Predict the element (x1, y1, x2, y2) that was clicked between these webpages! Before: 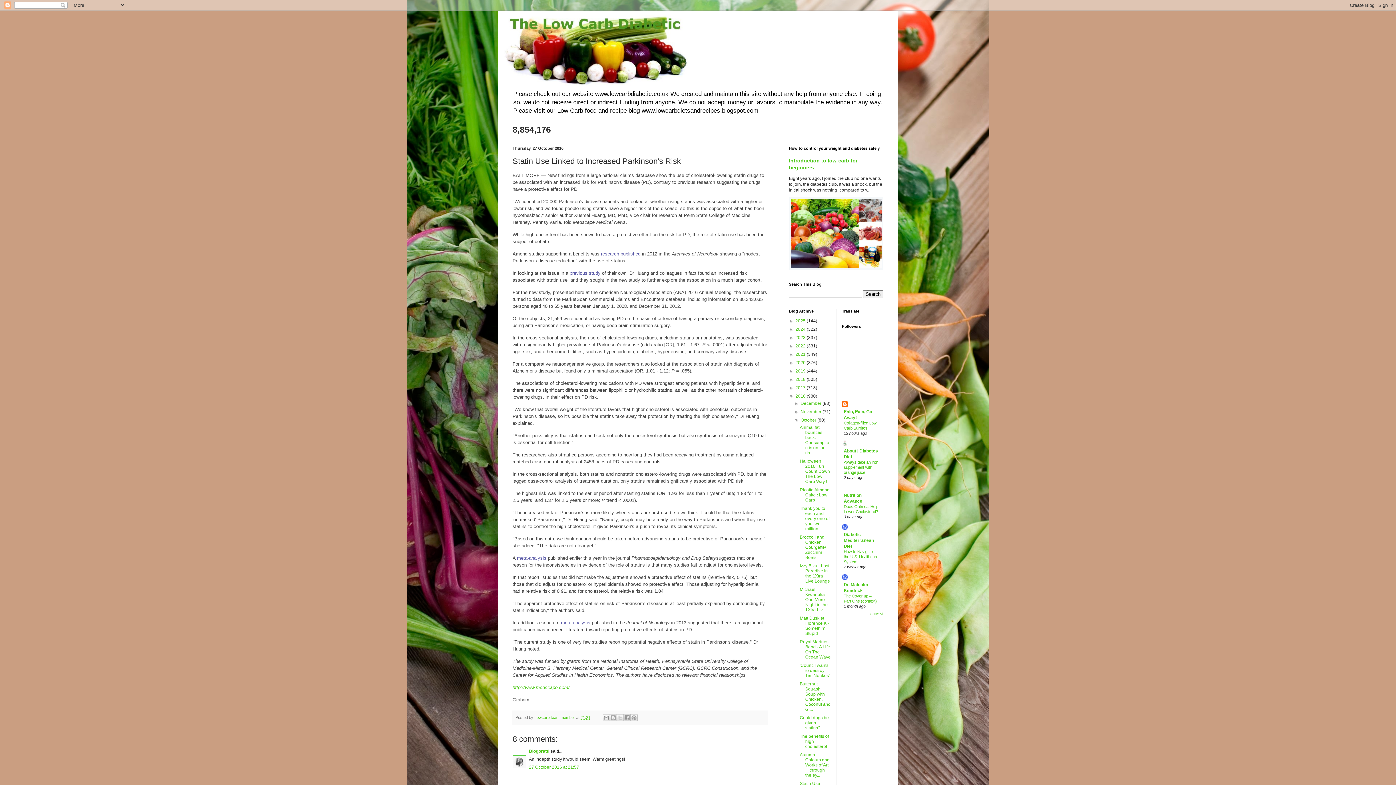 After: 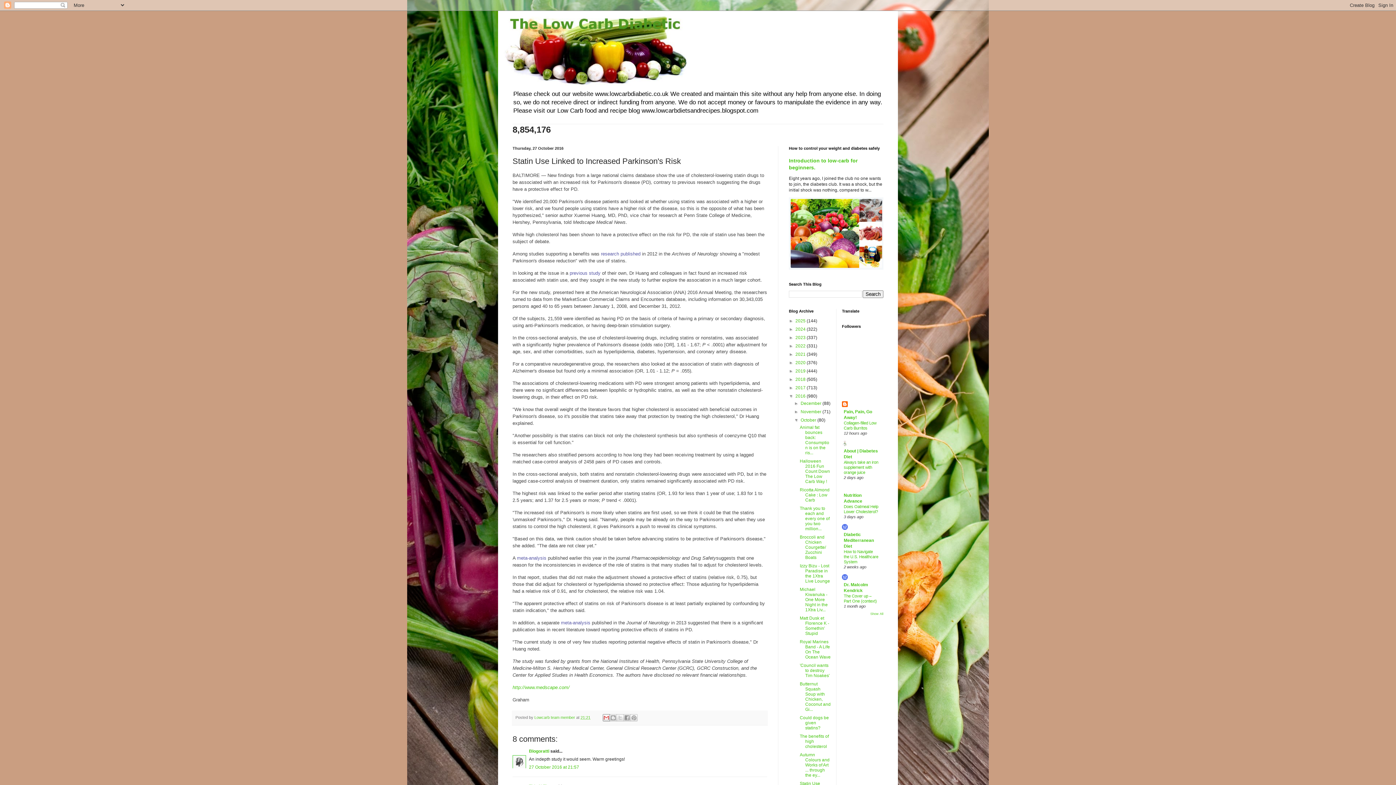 Action: label: Email This bbox: (603, 714, 610, 721)